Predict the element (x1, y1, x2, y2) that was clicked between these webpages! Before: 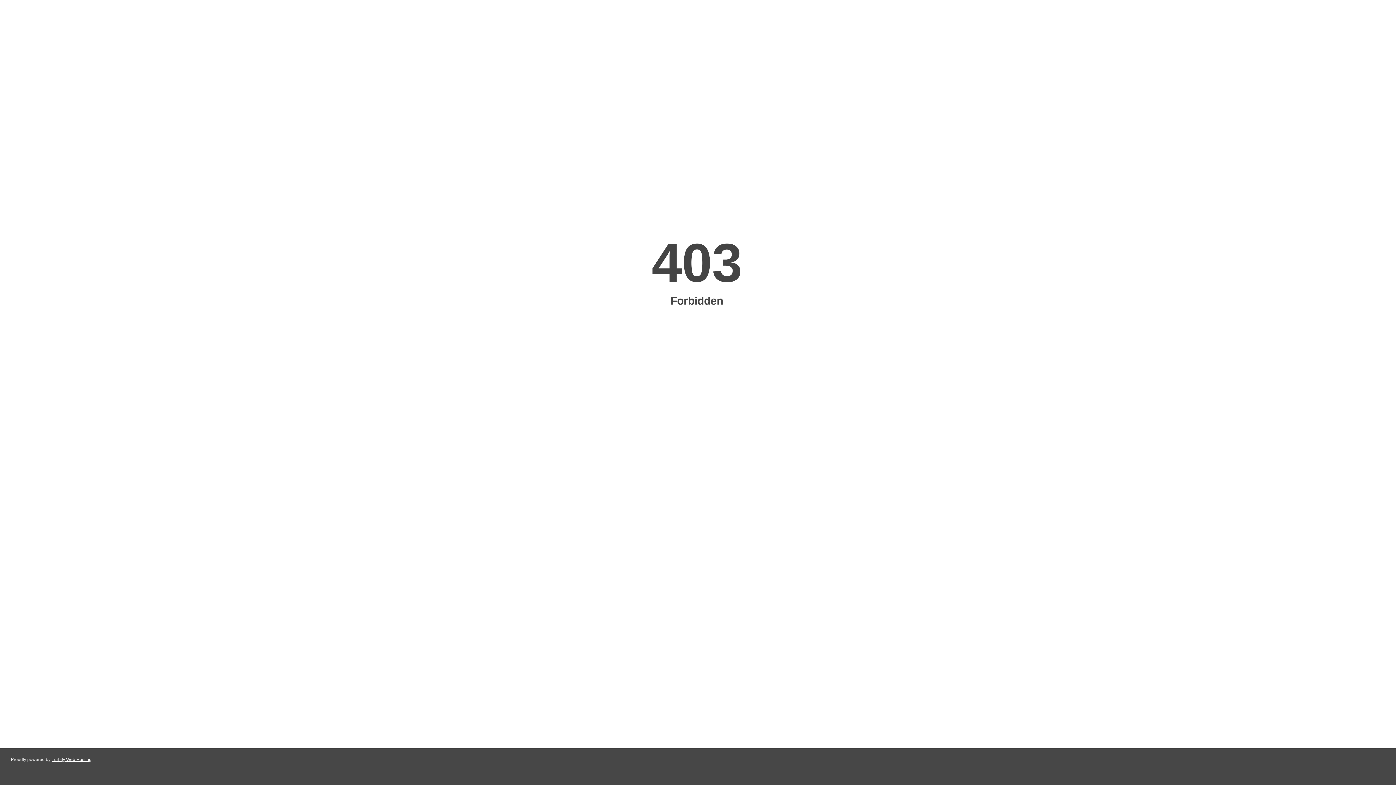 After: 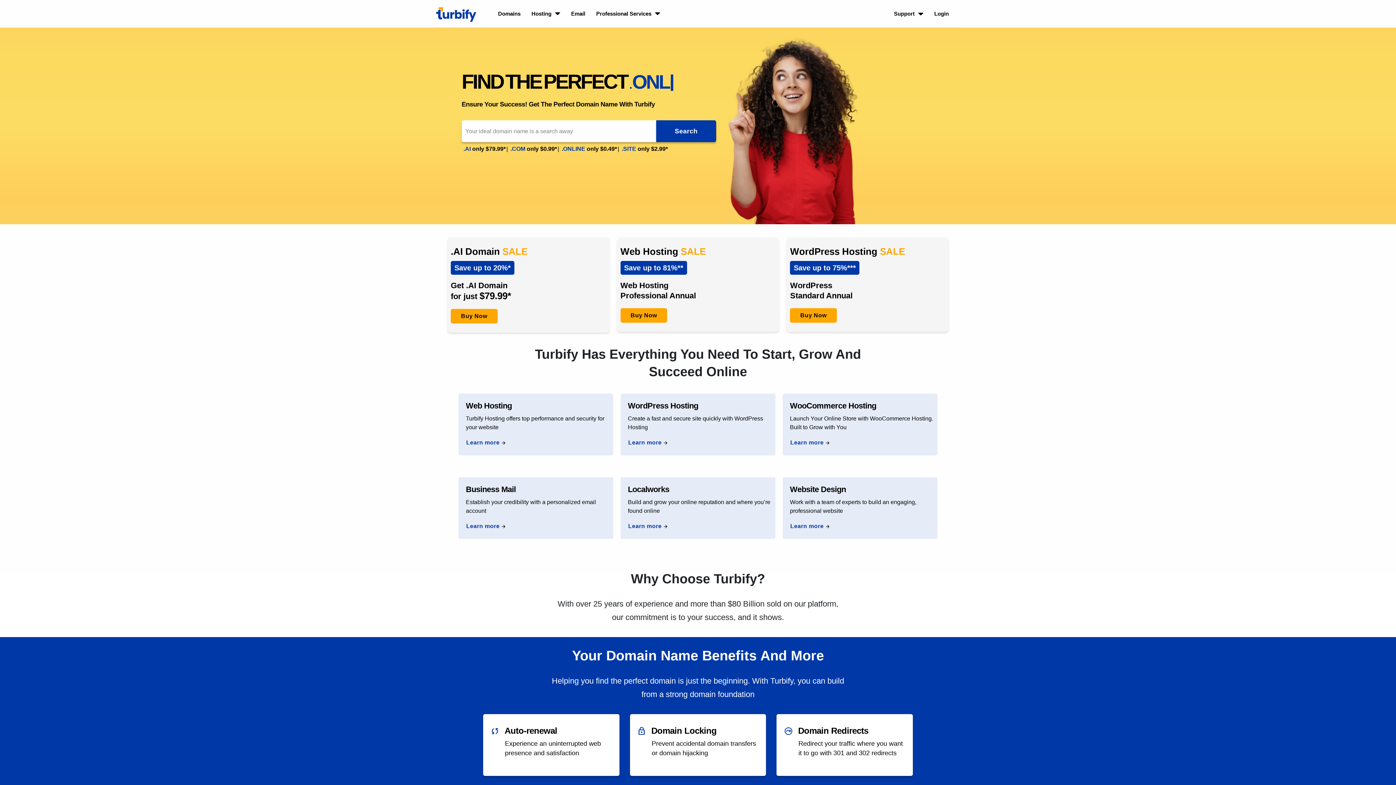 Action: bbox: (51, 757, 91, 762) label: Turbify Web Hosting